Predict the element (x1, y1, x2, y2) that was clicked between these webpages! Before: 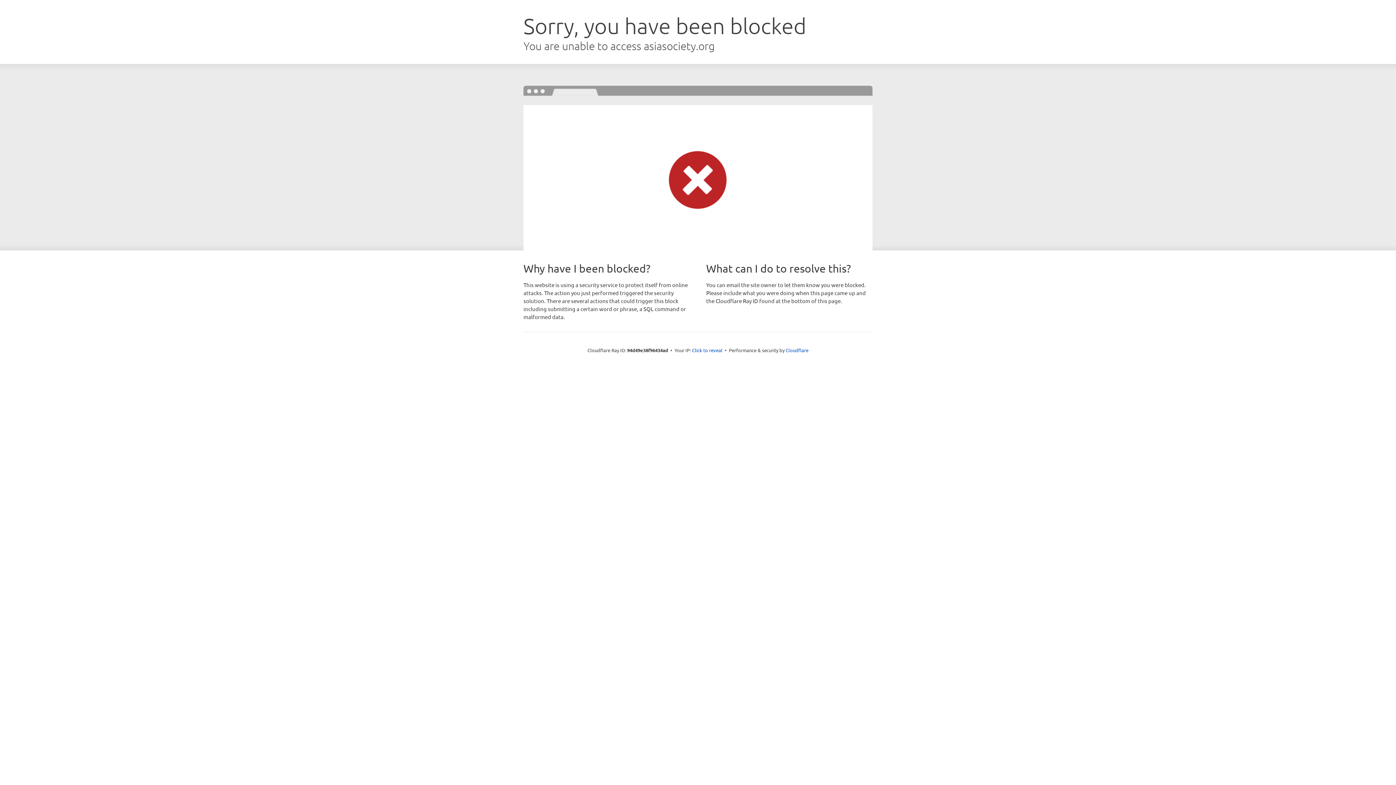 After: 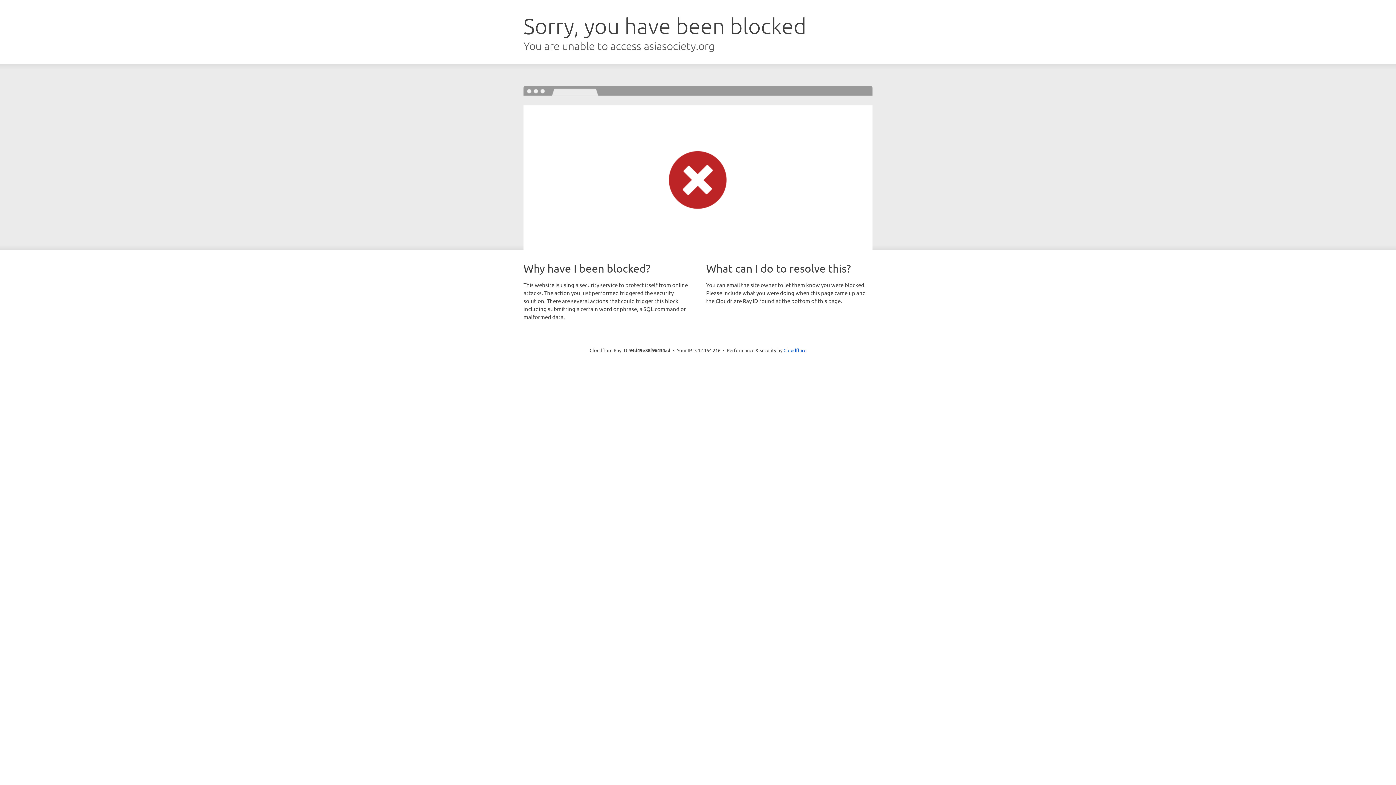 Action: bbox: (692, 346, 722, 353) label: Click to reveal